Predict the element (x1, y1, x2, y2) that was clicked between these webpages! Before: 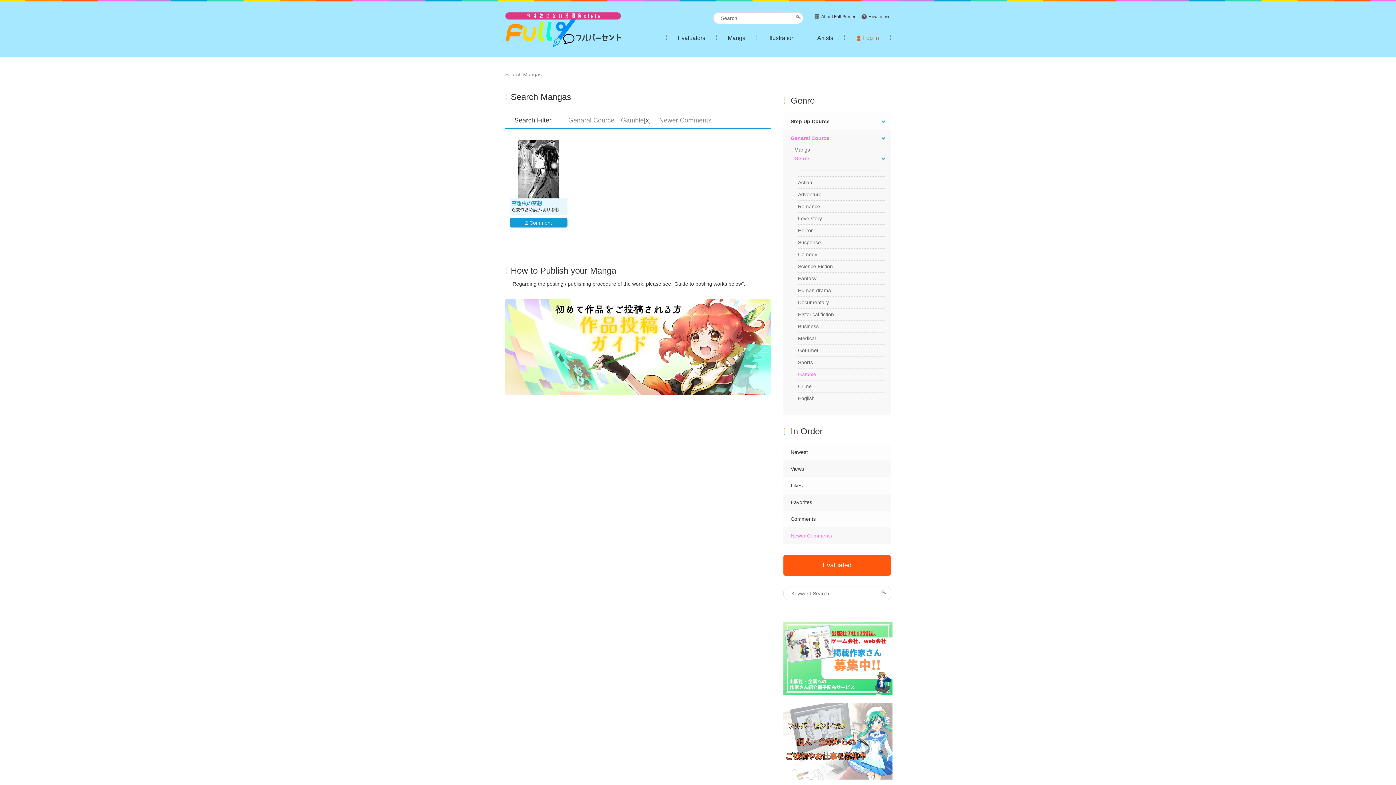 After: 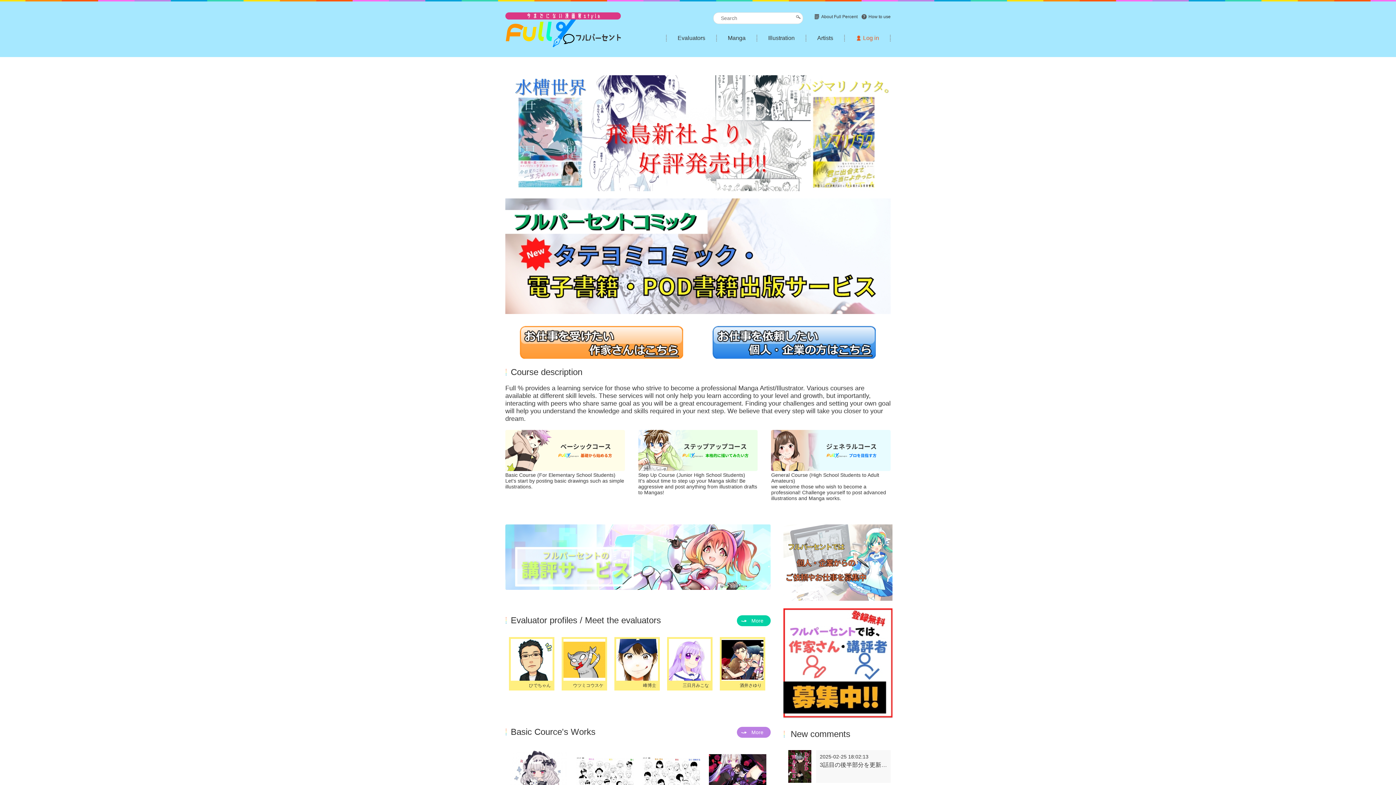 Action: bbox: (505, 38, 621, 49)